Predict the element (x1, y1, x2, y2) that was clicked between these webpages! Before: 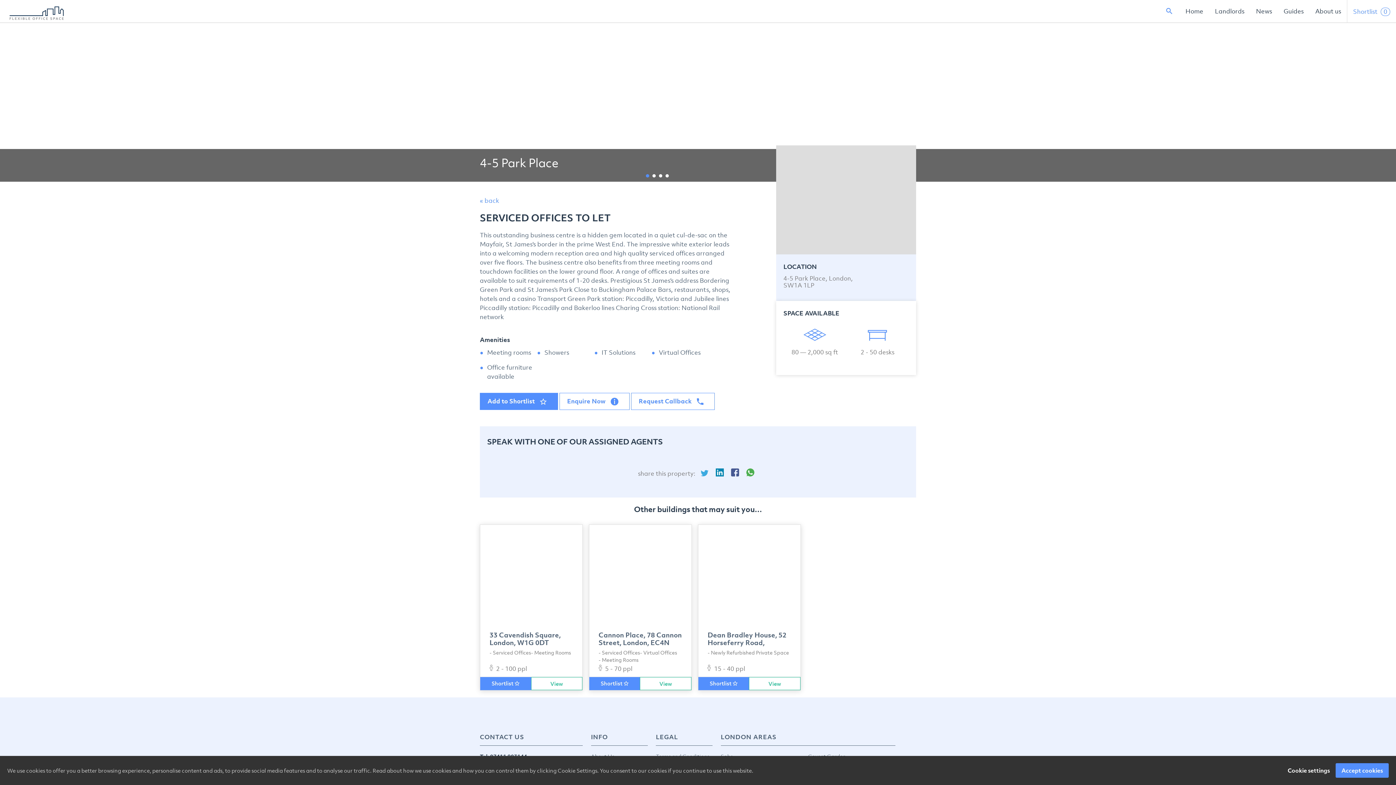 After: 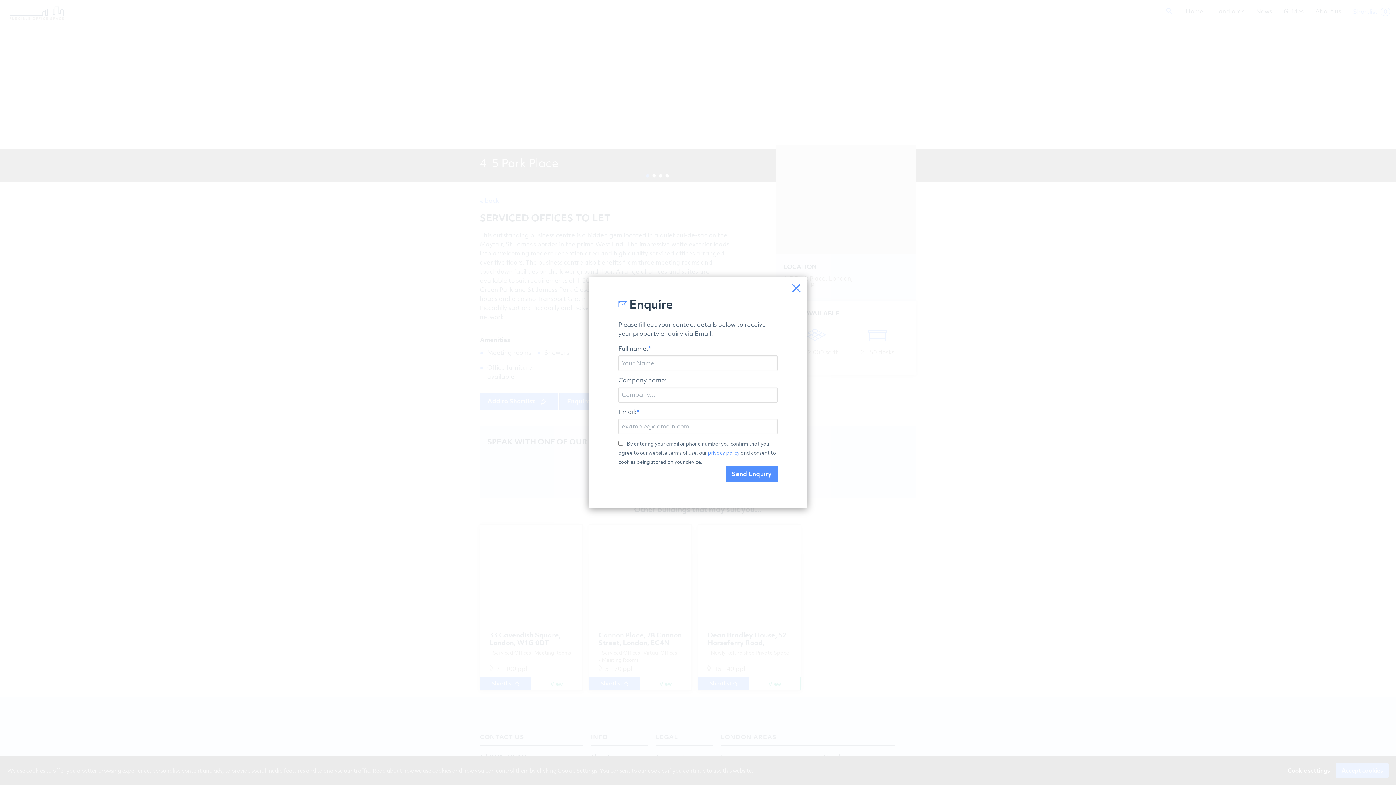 Action: bbox: (559, 393, 629, 410) label: Enquire Now 